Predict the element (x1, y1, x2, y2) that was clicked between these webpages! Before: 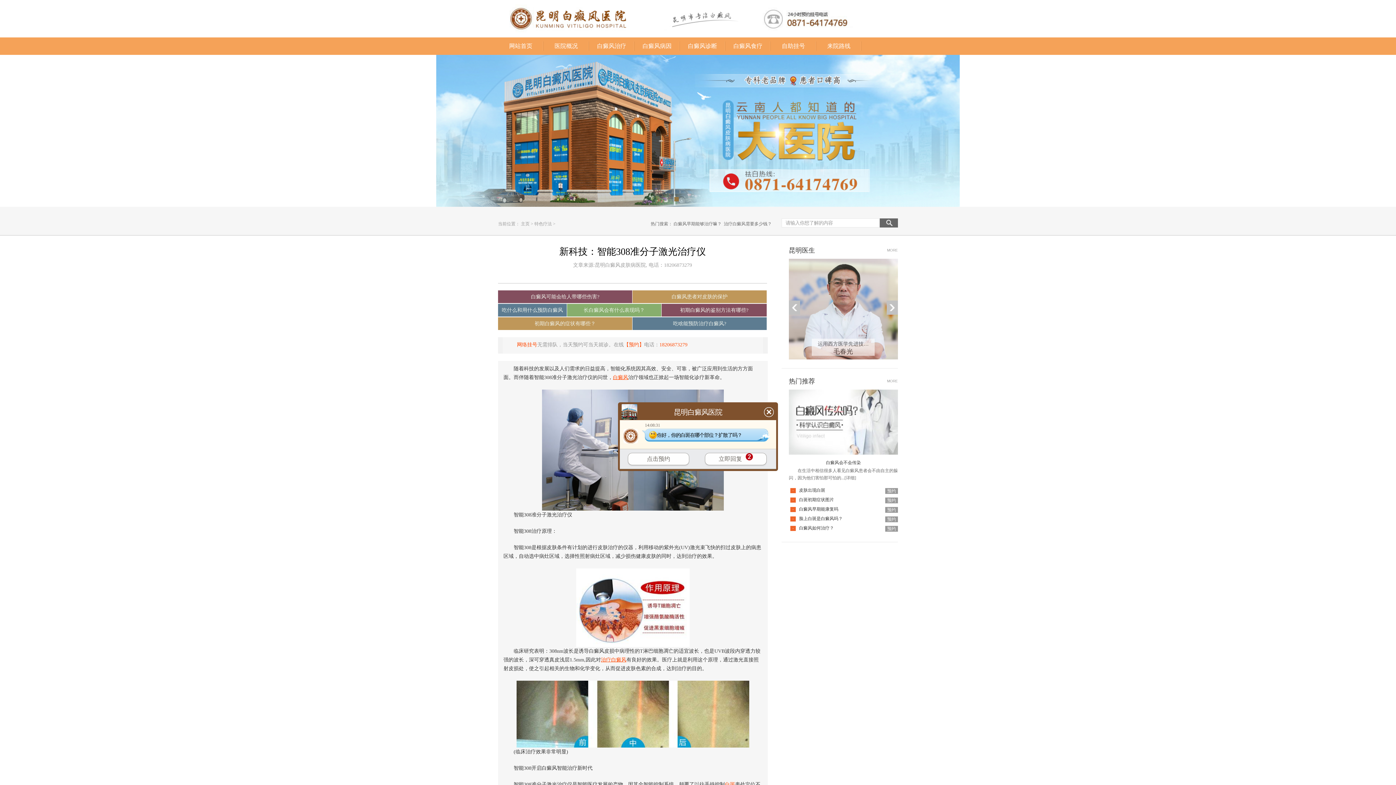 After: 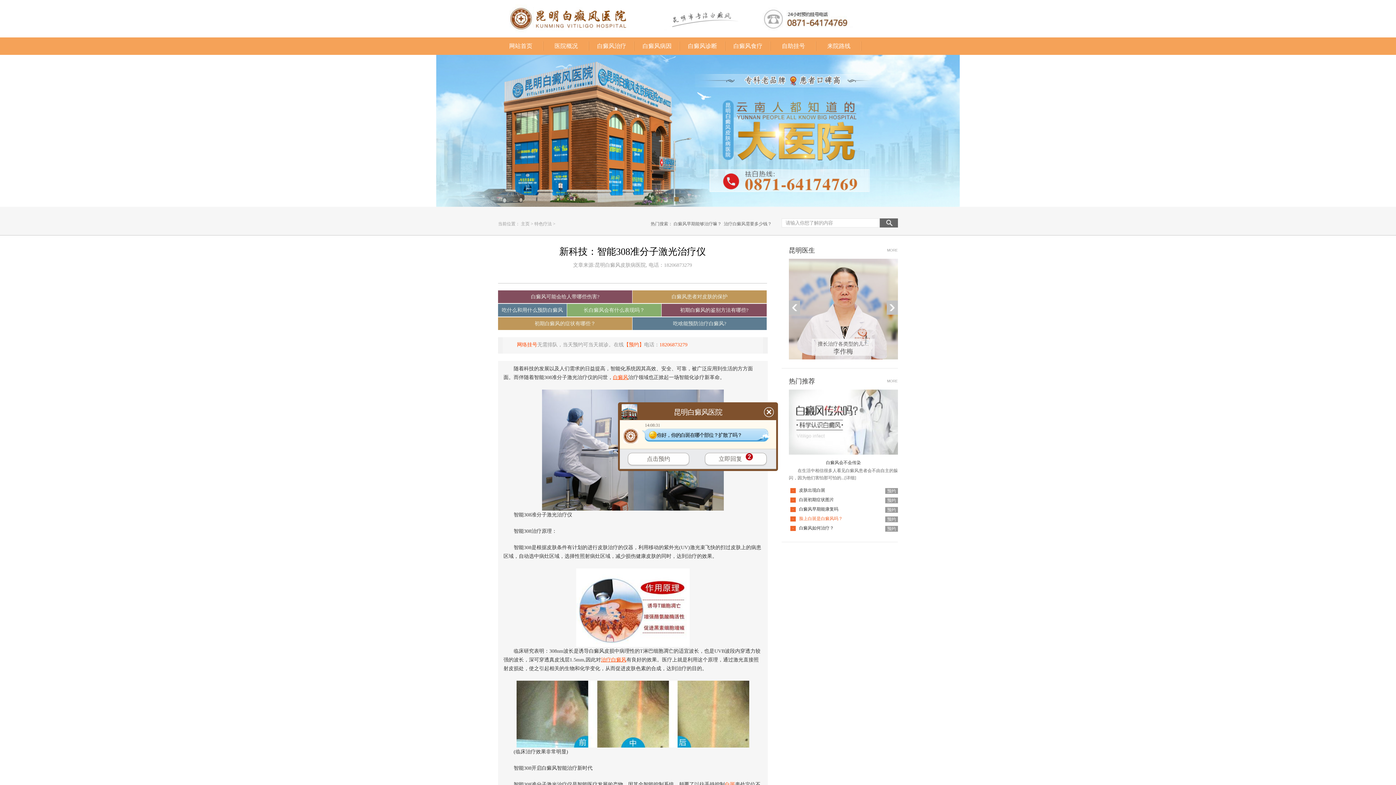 Action: label: 脸上白斑是白癜风吗？ bbox: (799, 516, 842, 521)